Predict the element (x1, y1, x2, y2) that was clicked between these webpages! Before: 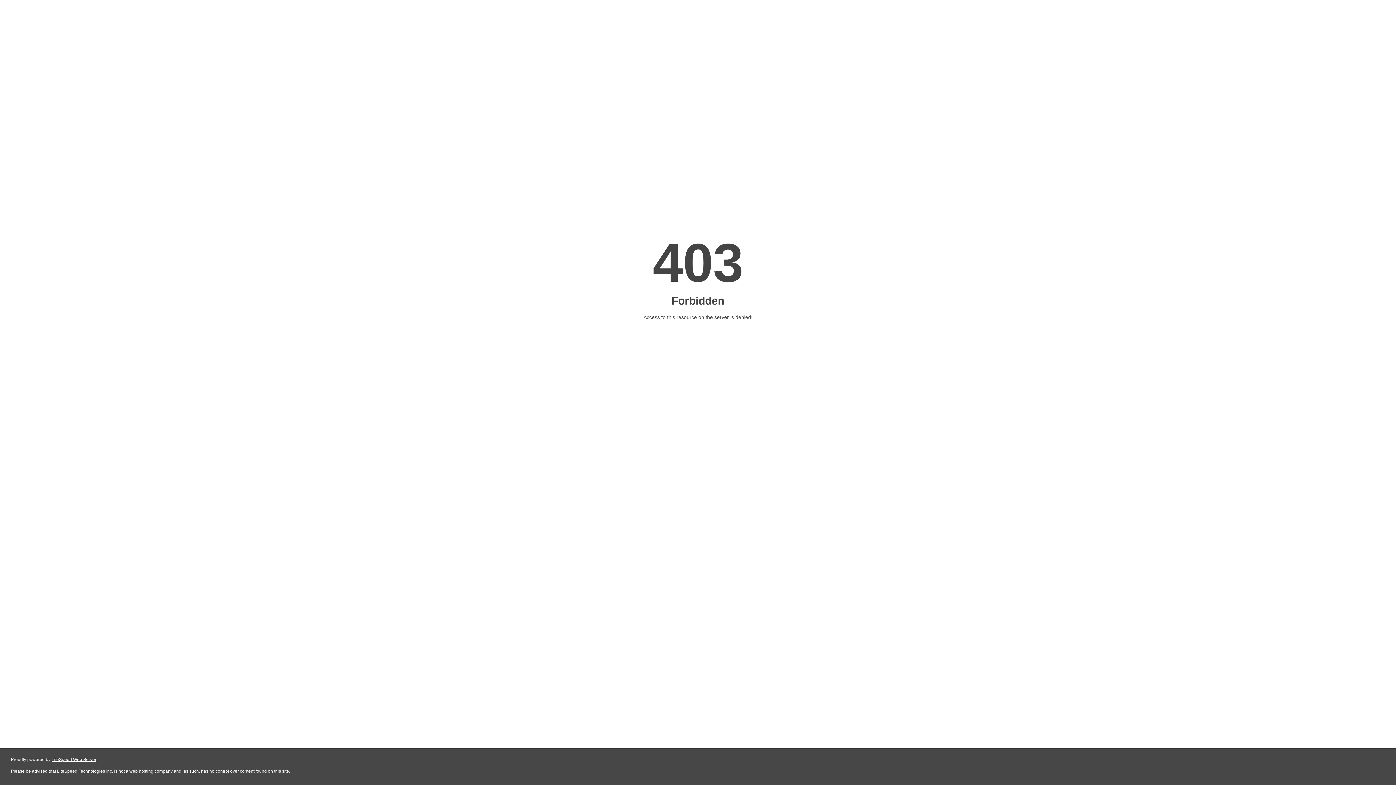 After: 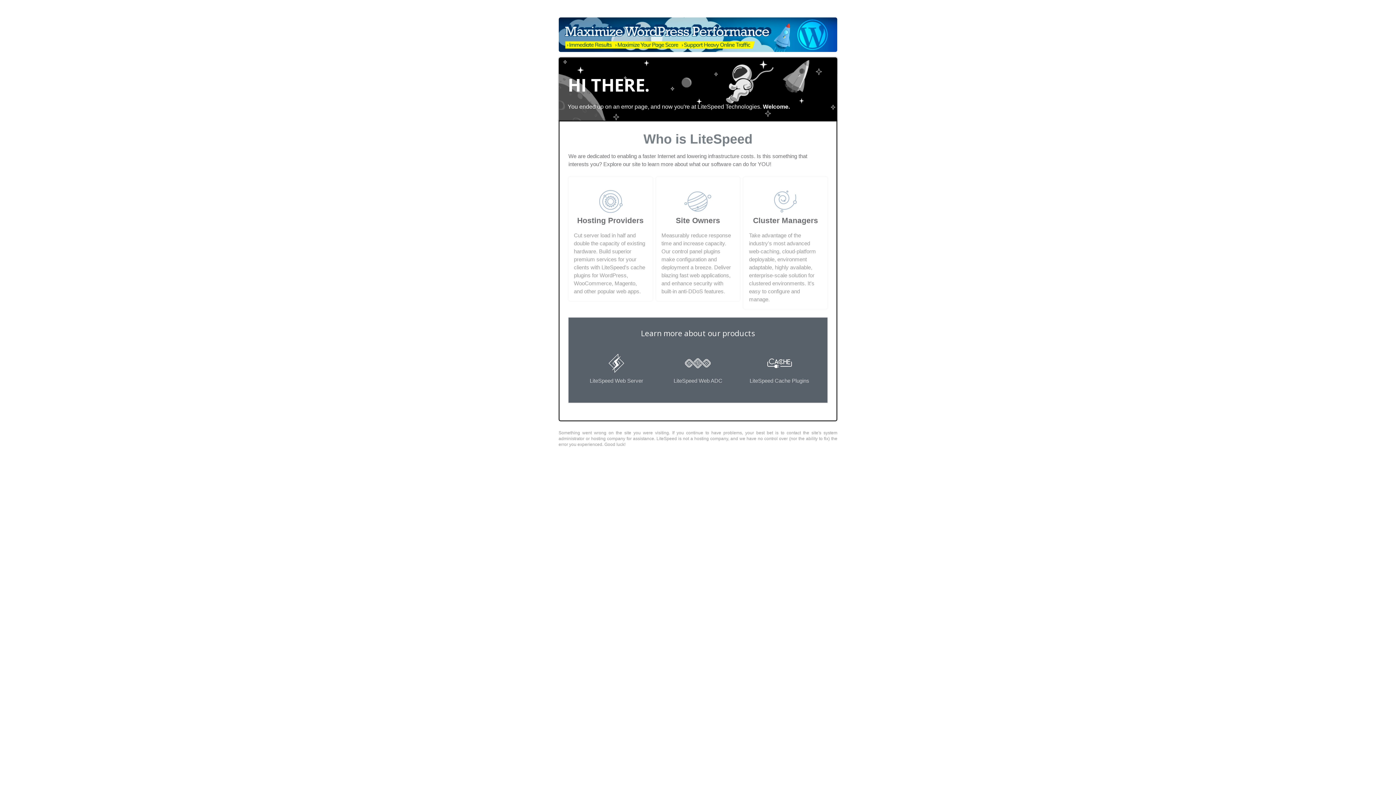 Action: bbox: (51, 757, 96, 762) label: LiteSpeed Web Server